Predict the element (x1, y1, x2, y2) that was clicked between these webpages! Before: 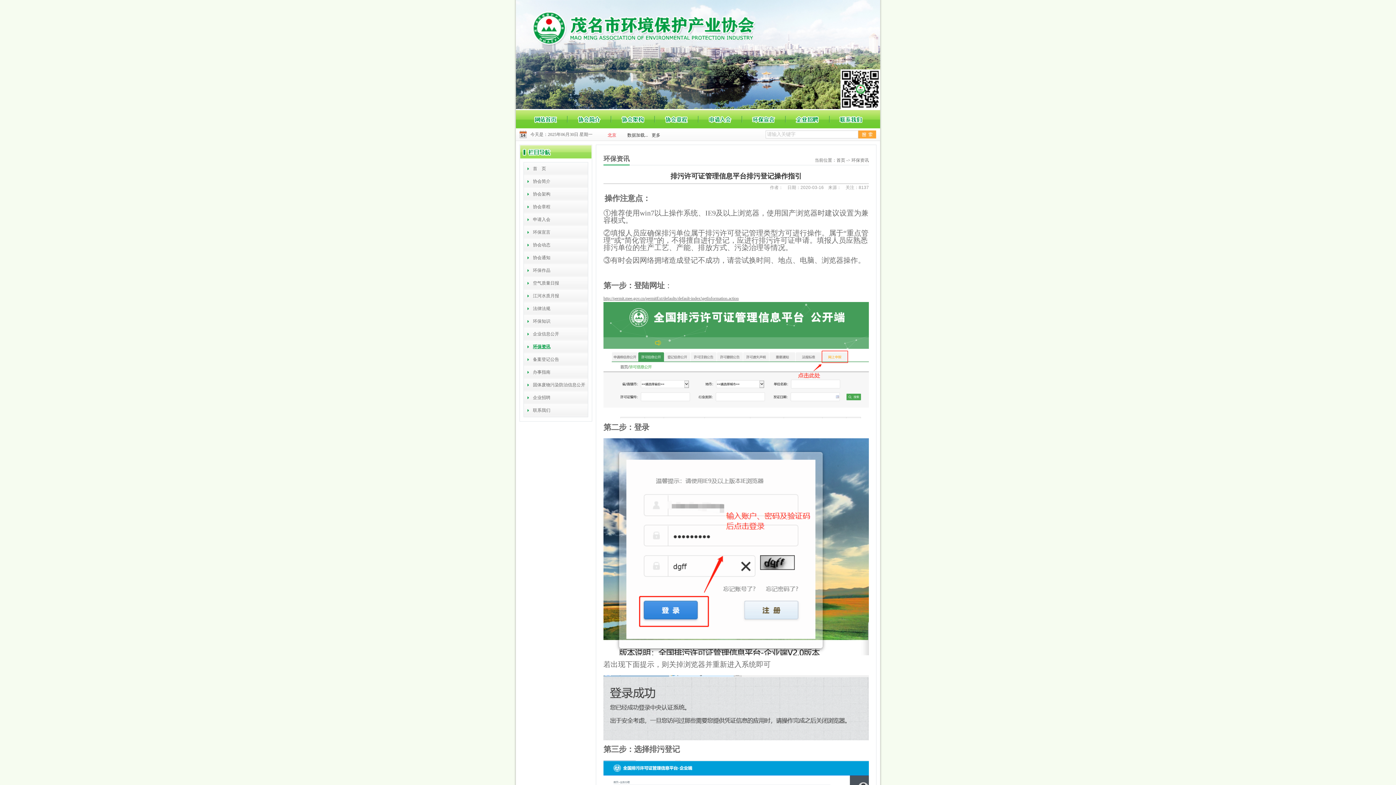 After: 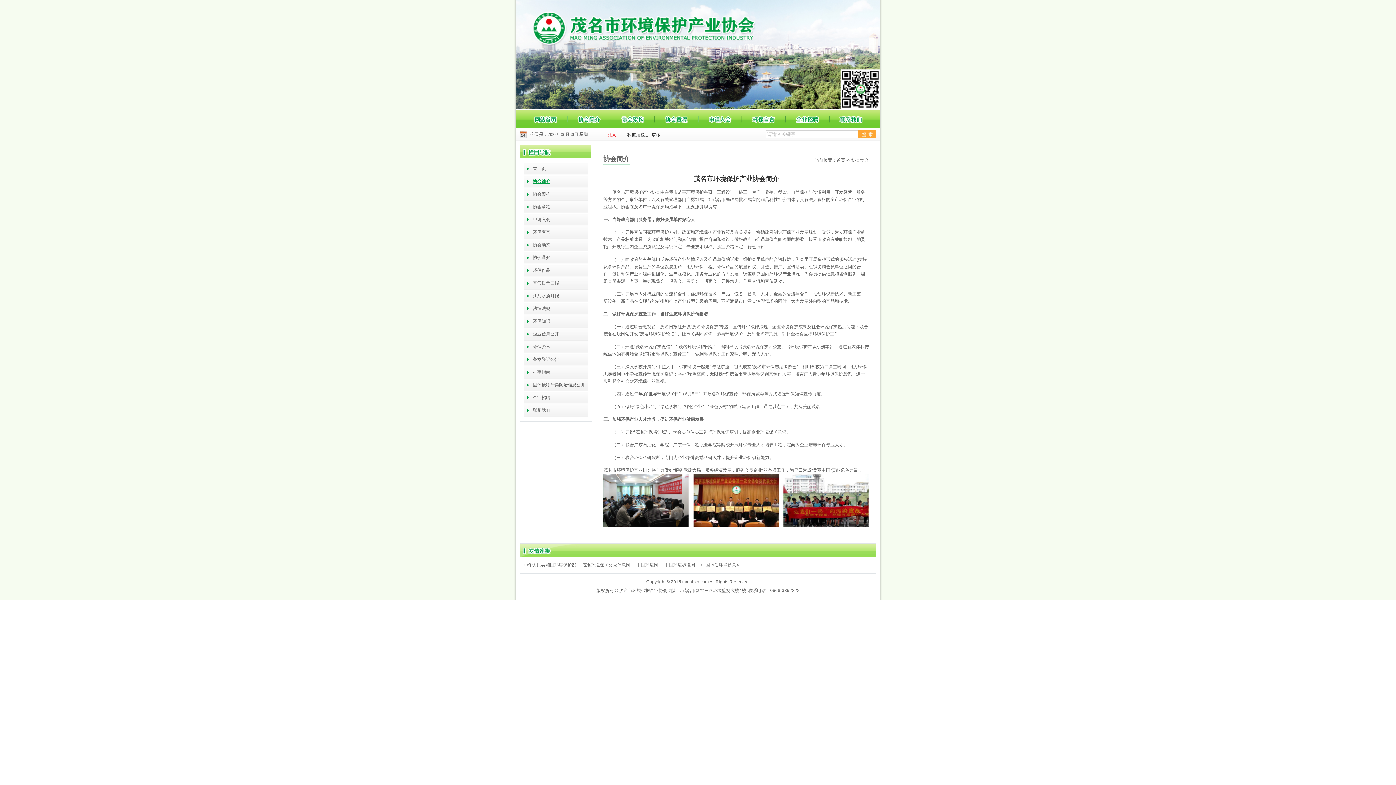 Action: label: 协会简介 bbox: (524, 175, 585, 188)